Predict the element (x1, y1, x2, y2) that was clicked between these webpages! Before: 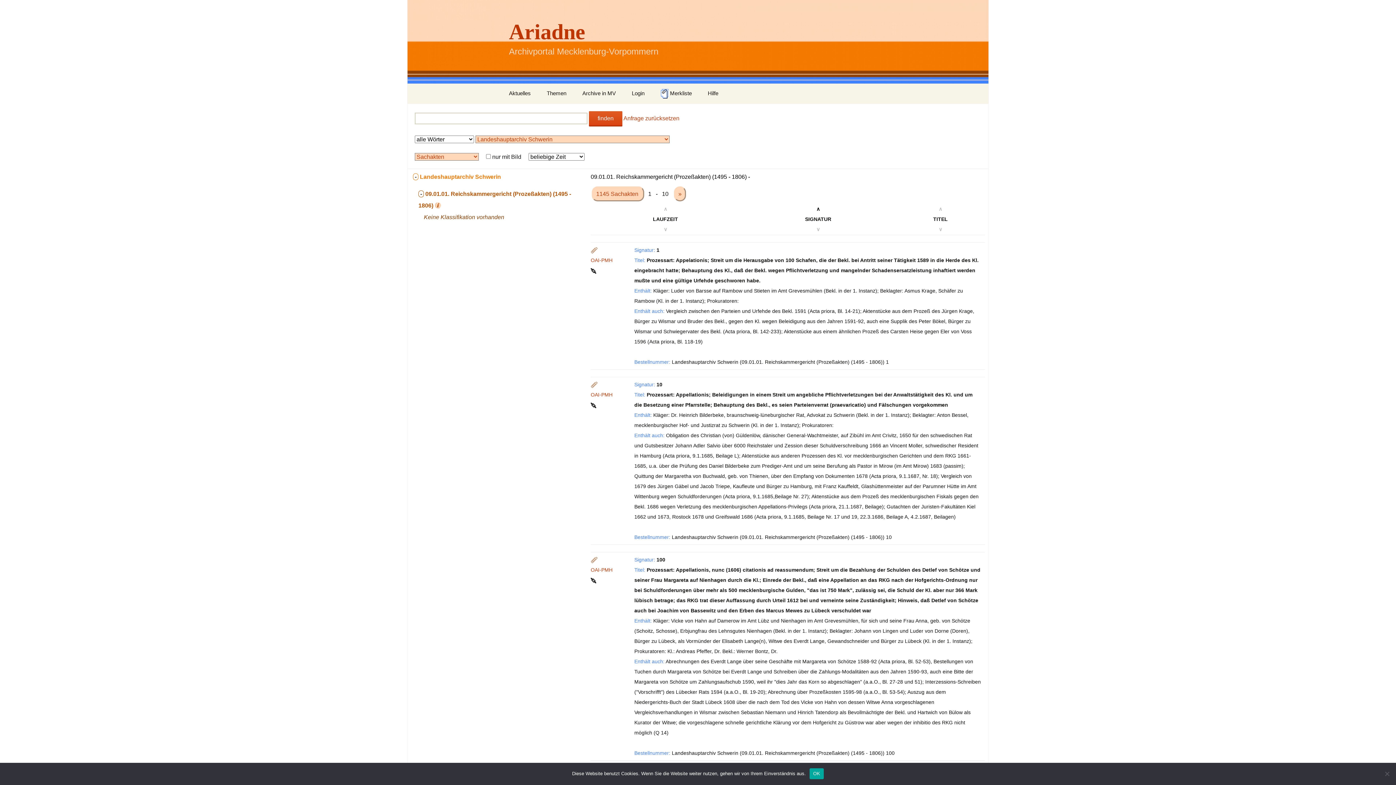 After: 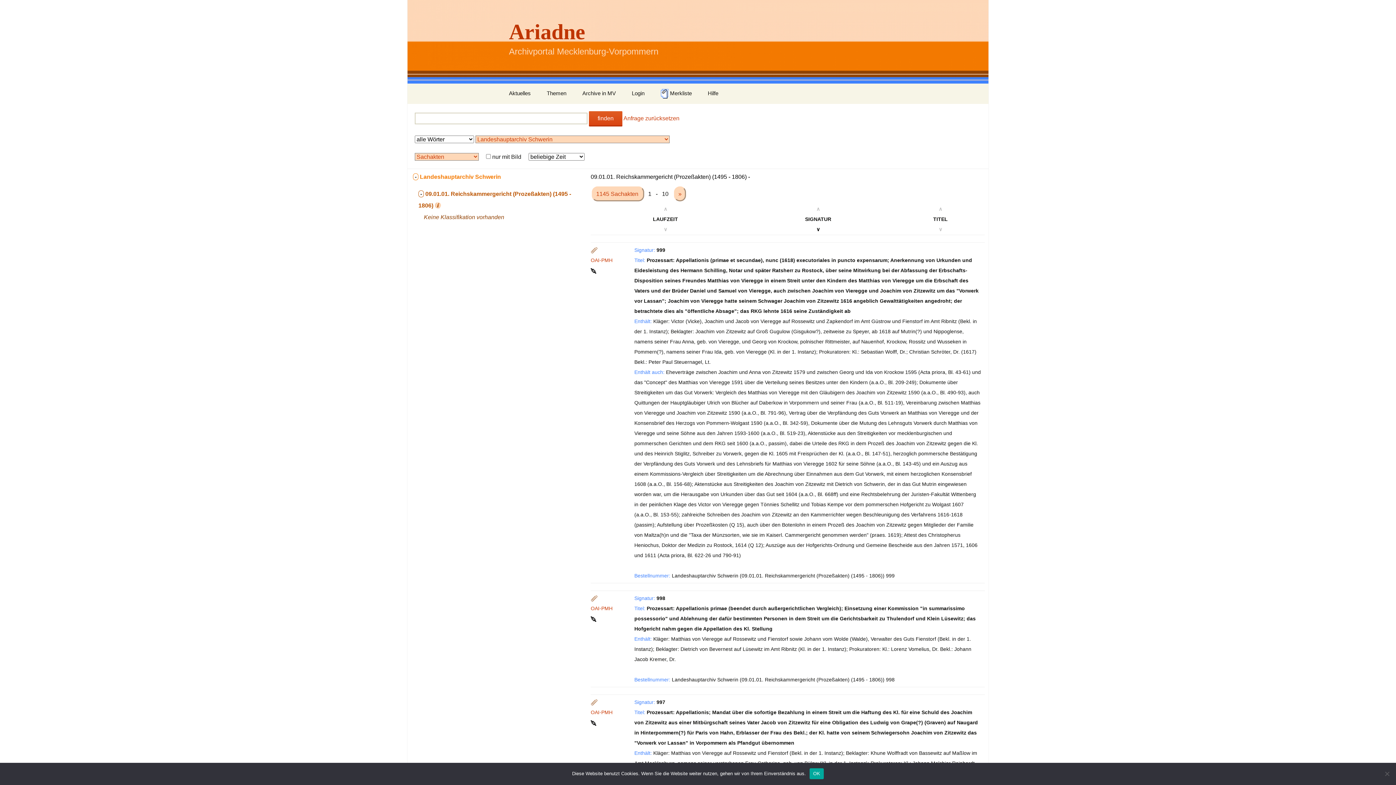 Action: label: ∨ bbox: (816, 226, 820, 232)